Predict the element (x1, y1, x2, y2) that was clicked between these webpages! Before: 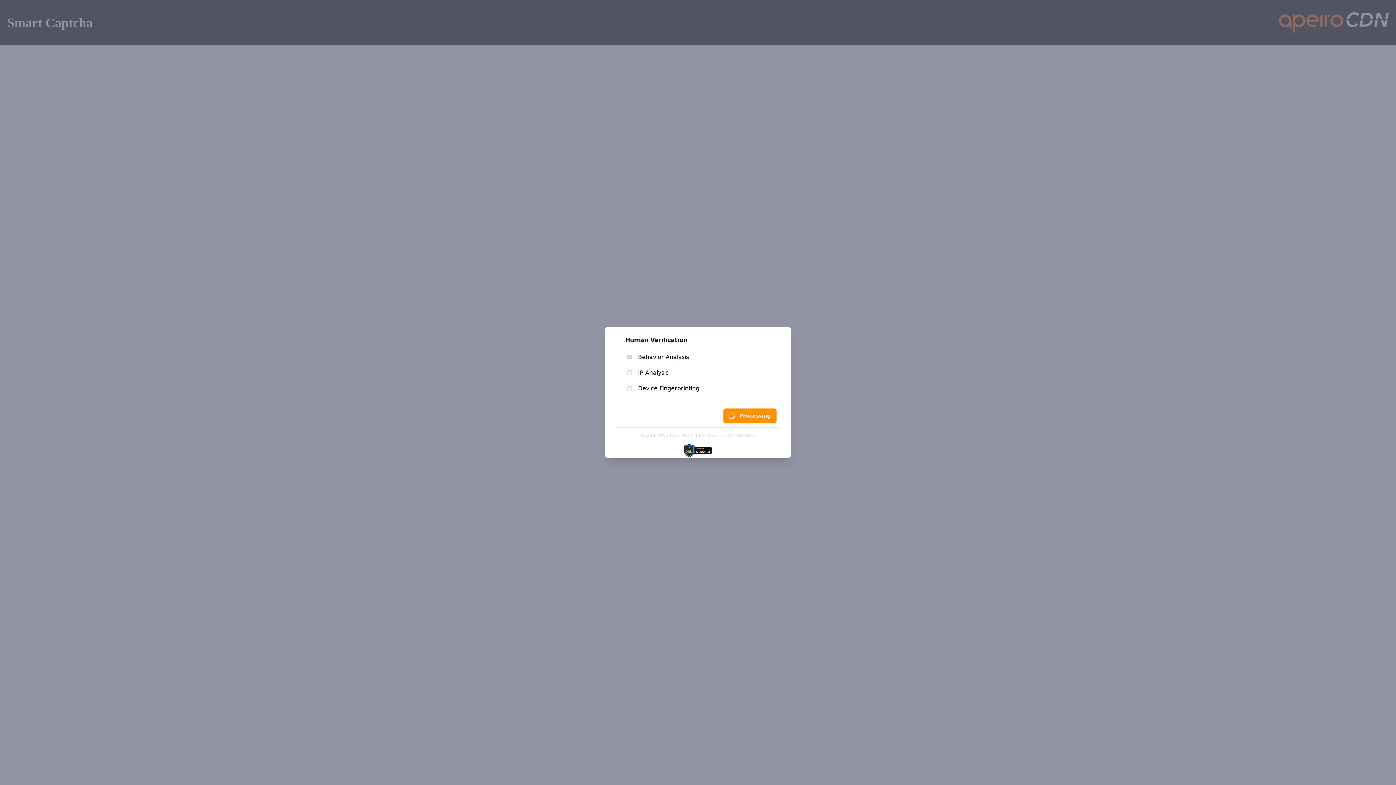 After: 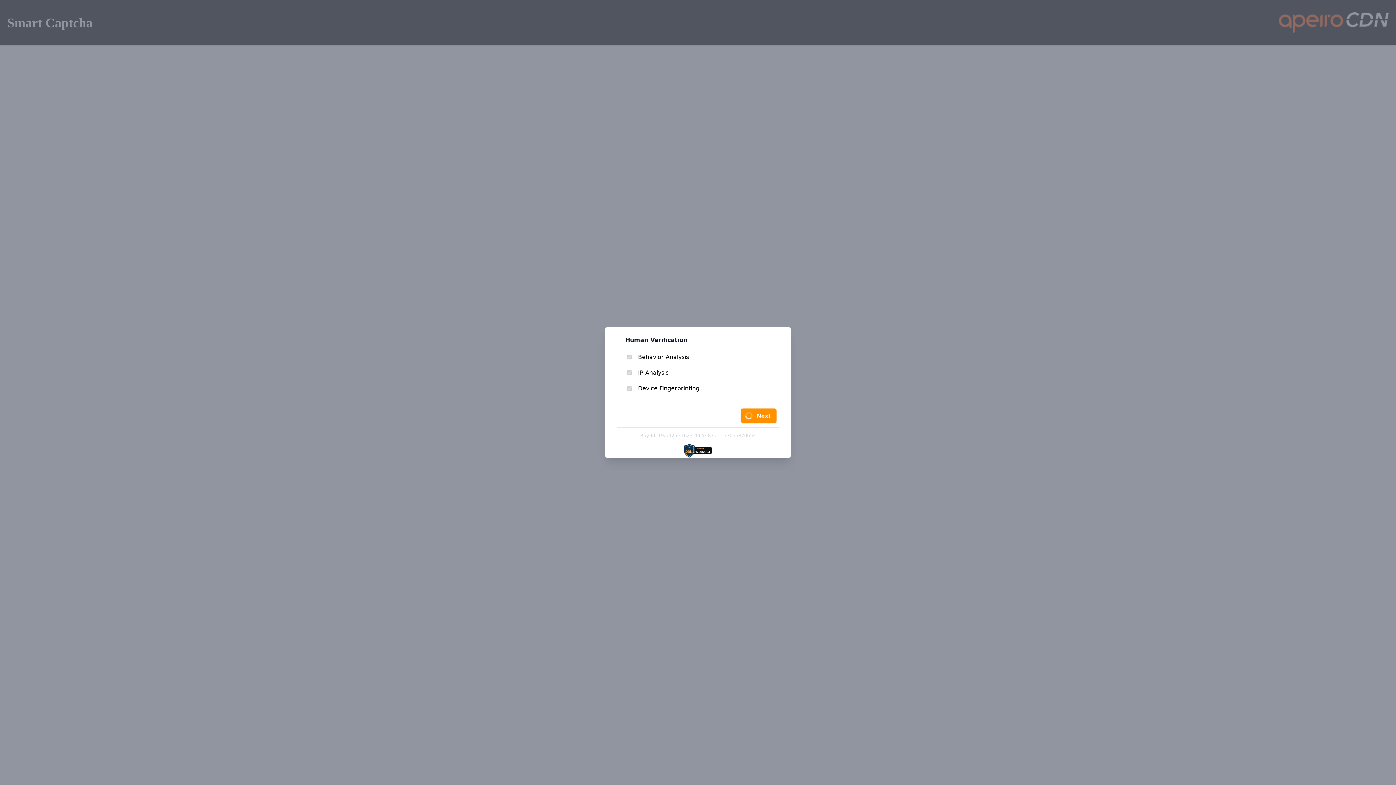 Action: bbox: (723, 412, 776, 426) label: Processing